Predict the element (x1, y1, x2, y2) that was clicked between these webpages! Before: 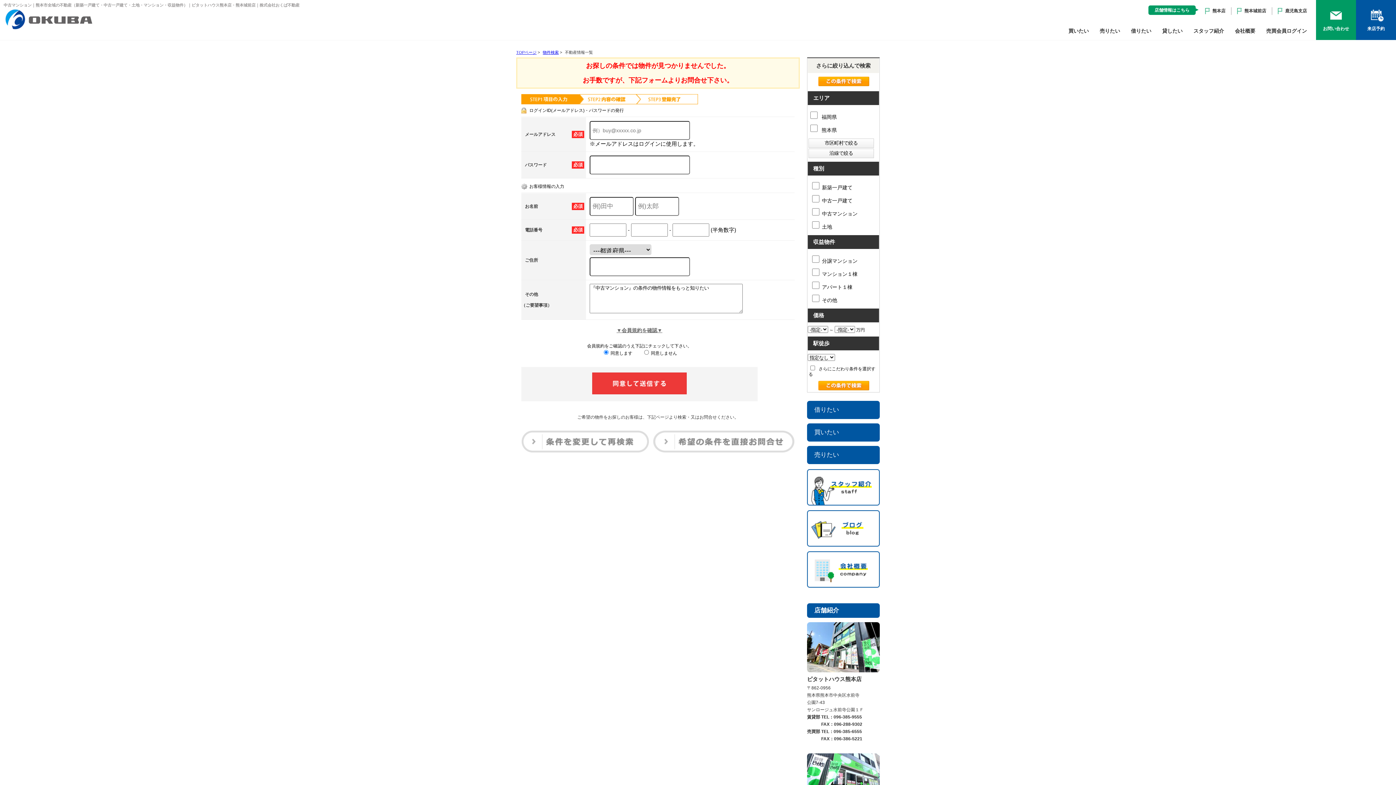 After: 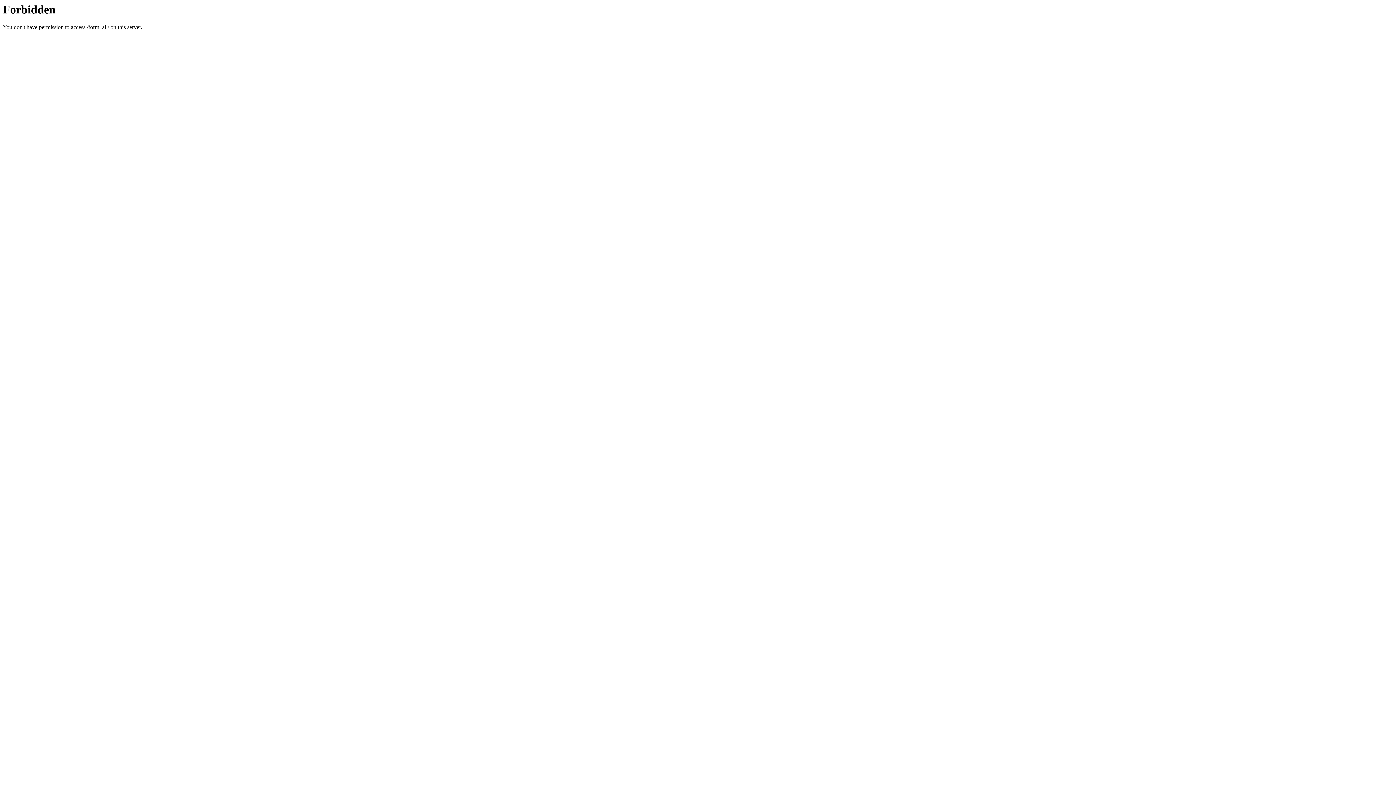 Action: bbox: (1316, 0, 1356, 40) label: お問い合わせ